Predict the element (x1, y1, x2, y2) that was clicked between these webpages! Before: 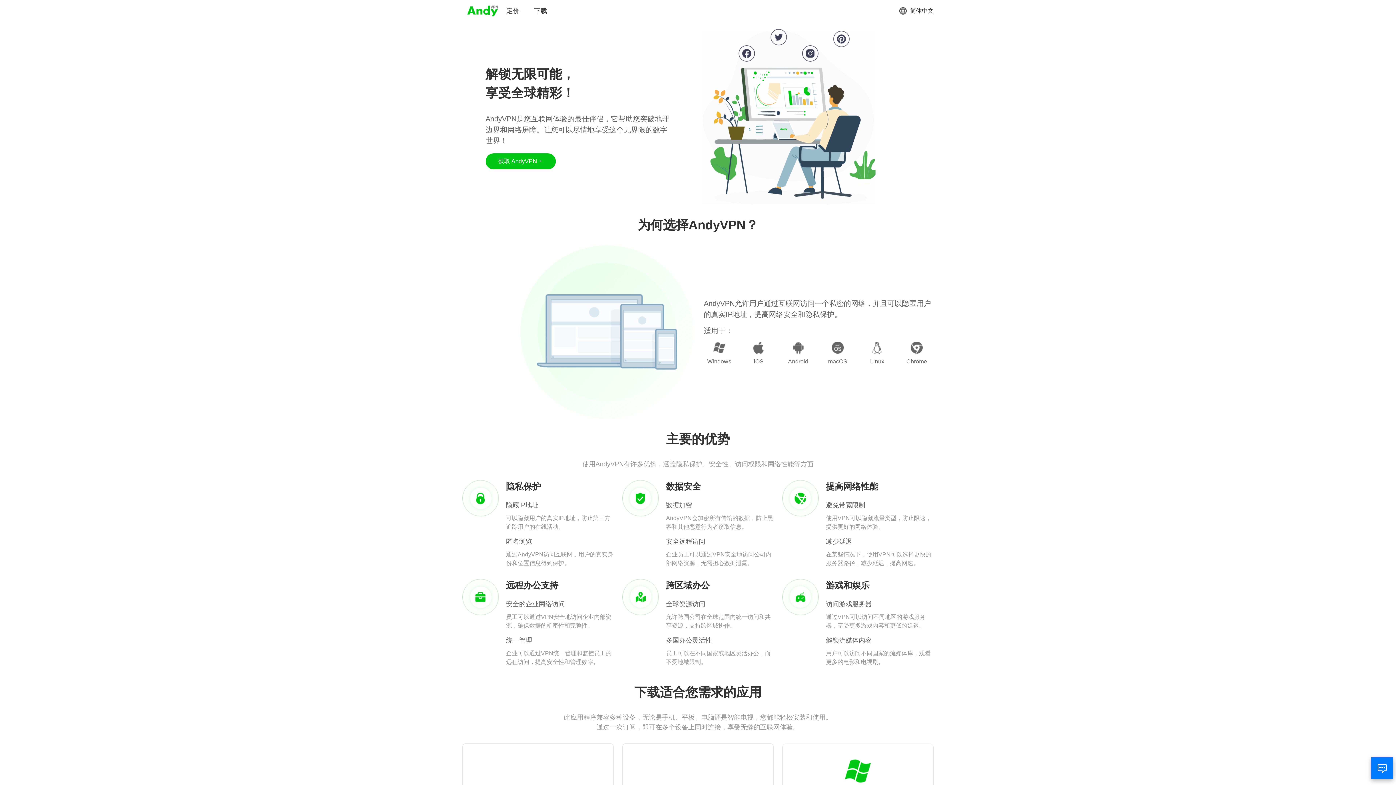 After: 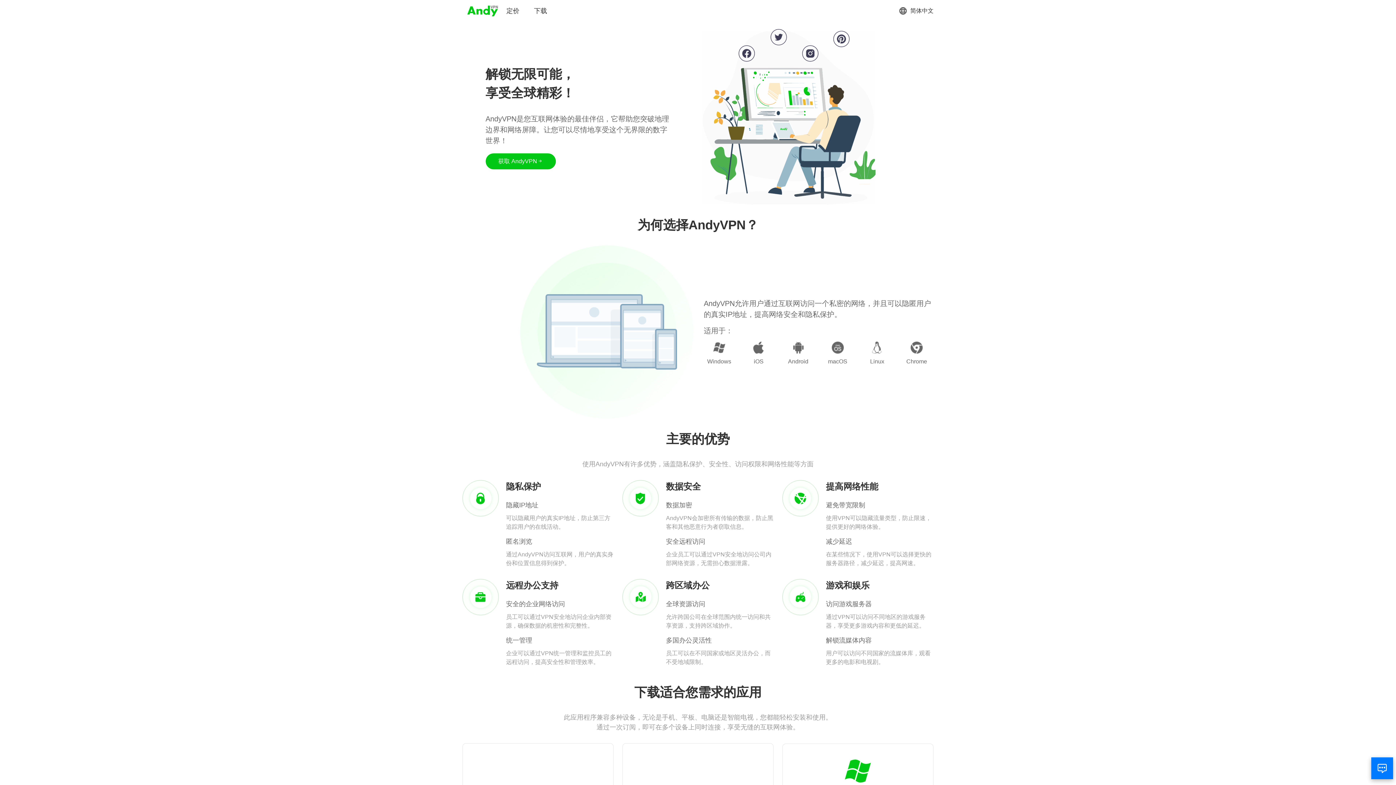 Action: bbox: (466, 3, 499, 18)